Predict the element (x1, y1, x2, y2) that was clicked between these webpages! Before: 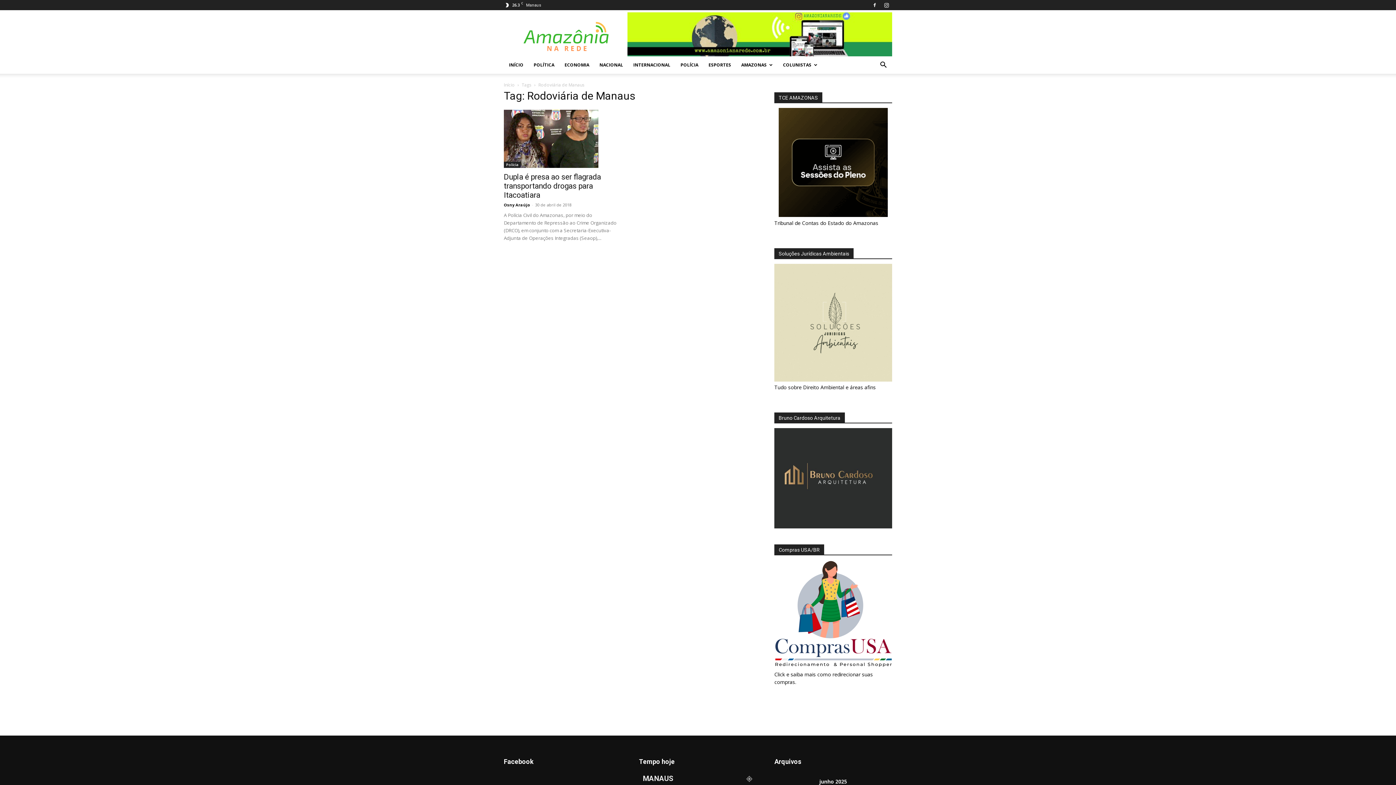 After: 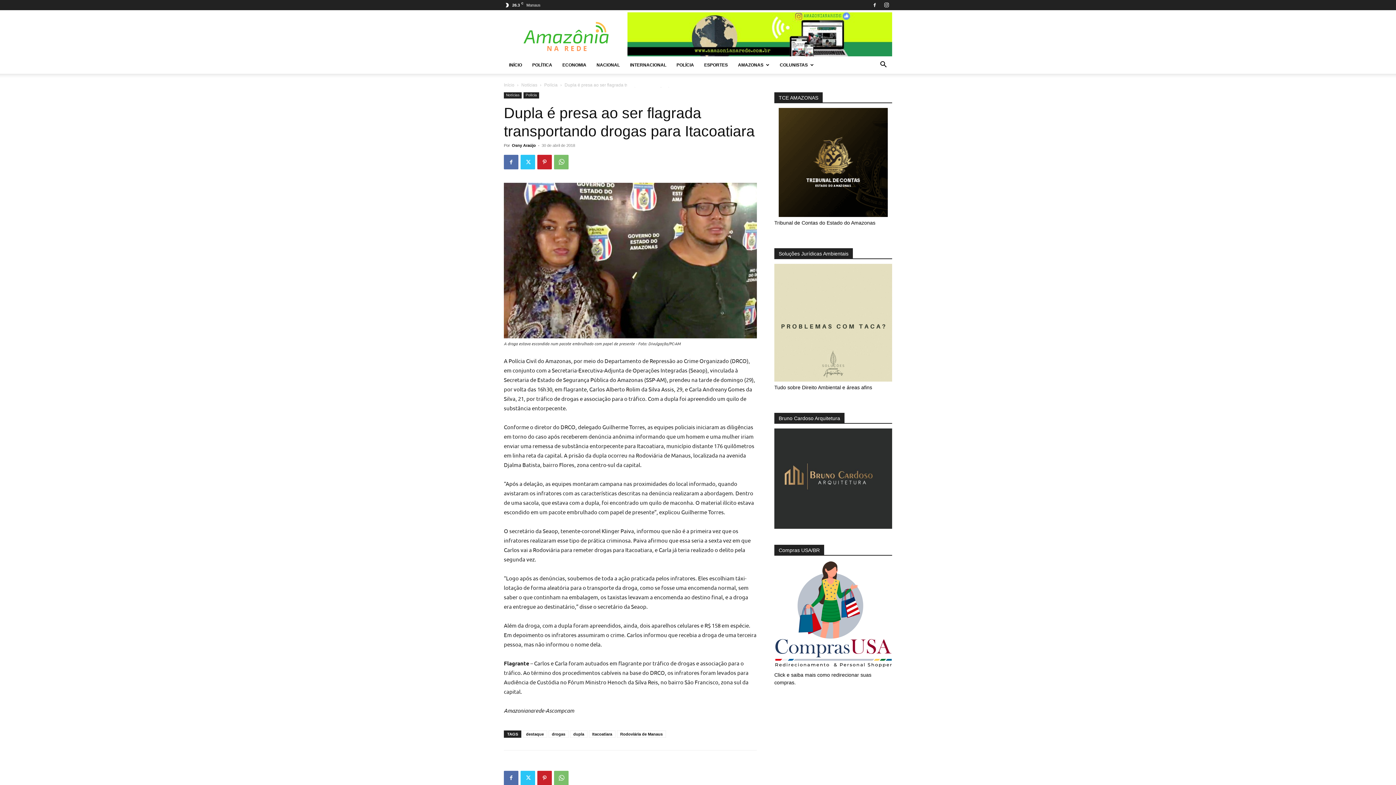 Action: bbox: (504, 109, 621, 167)